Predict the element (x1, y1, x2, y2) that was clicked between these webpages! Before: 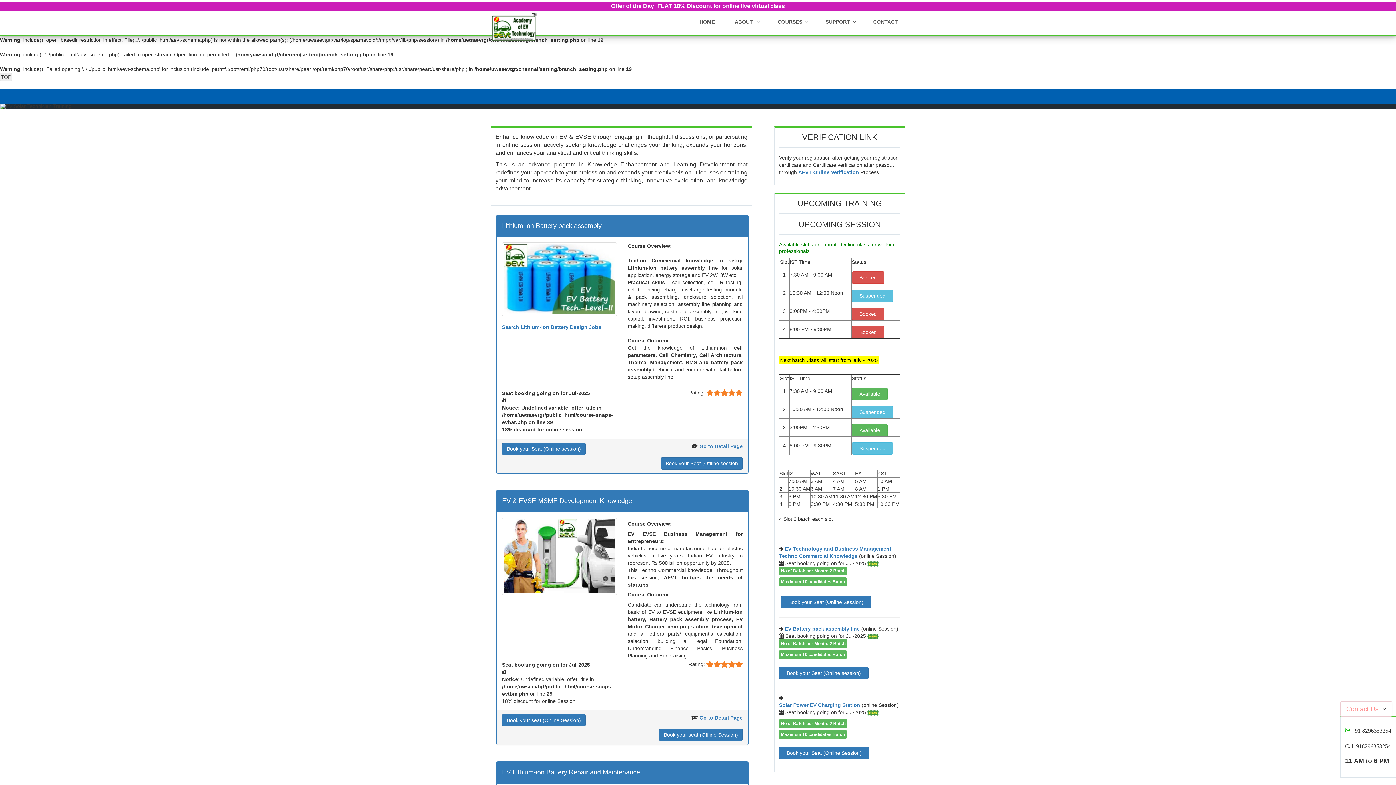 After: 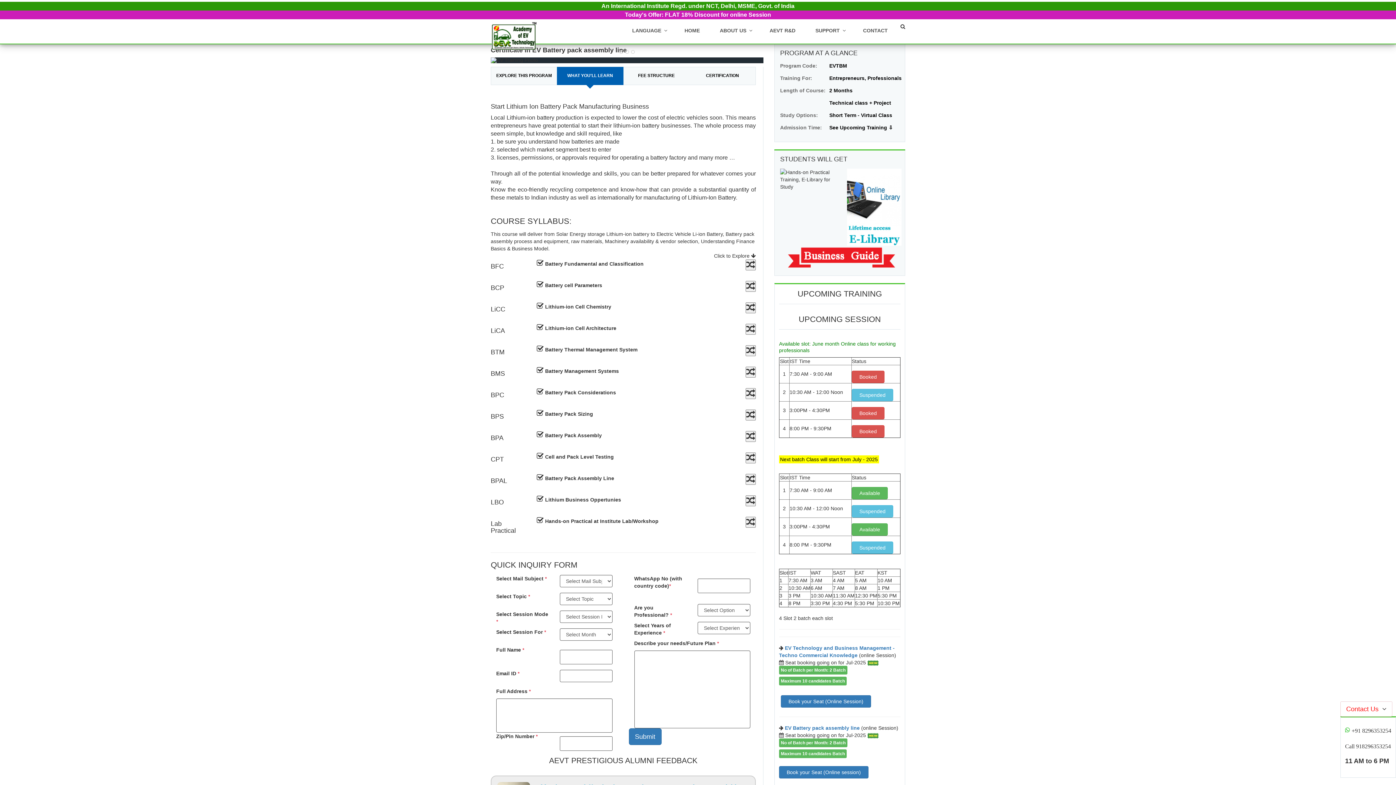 Action: bbox: (699, 443, 742, 449) label: Go to Detail Page